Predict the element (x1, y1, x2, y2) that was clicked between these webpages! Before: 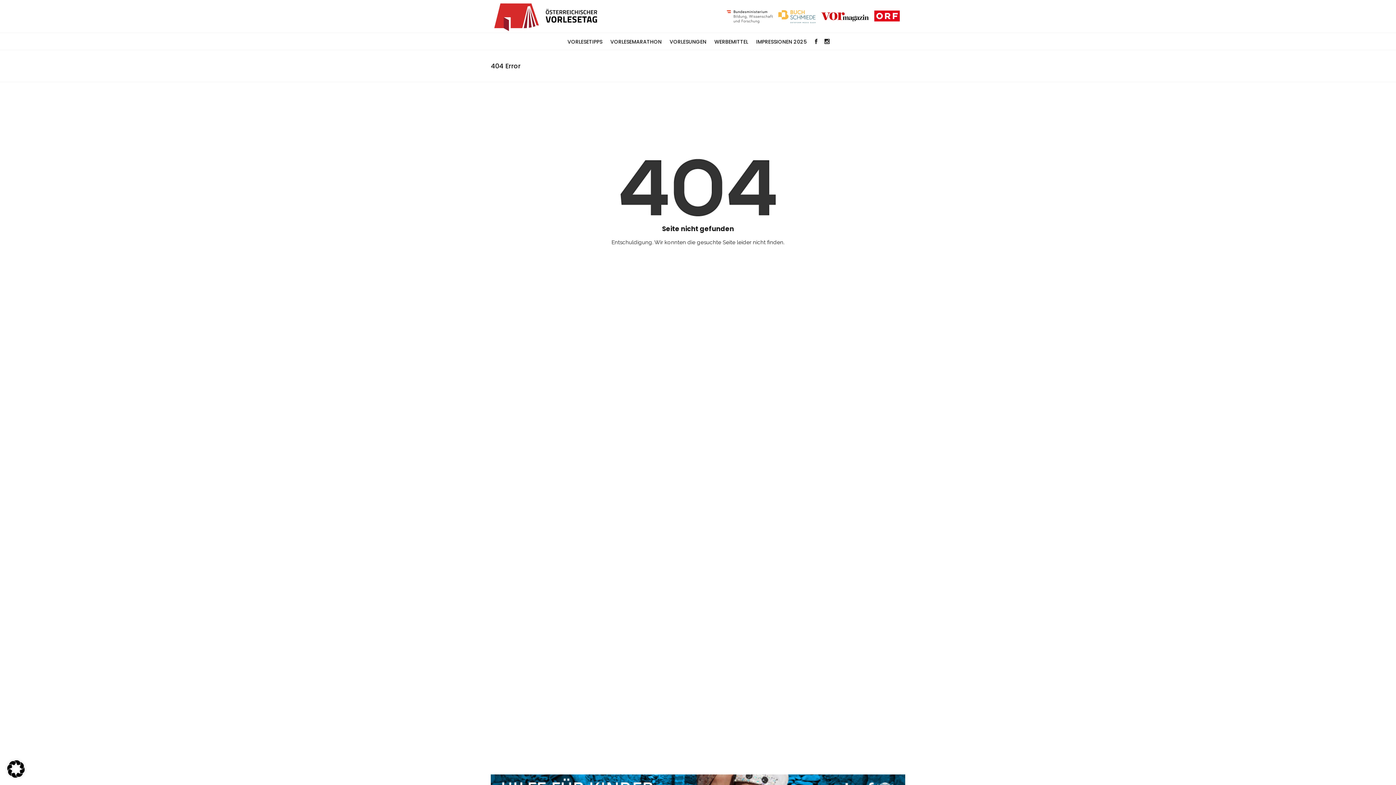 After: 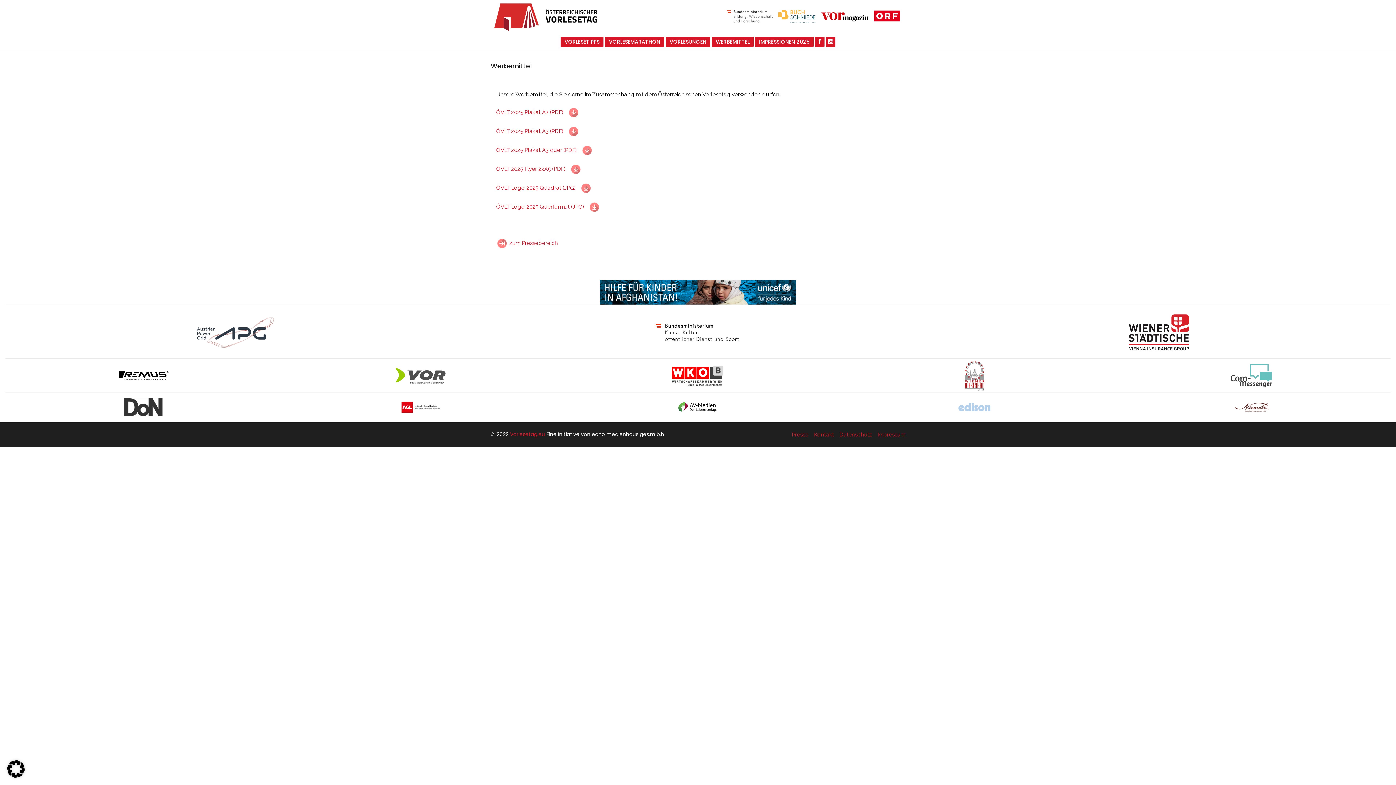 Action: bbox: (711, 36, 751, 46) label: WERBEMITTEL